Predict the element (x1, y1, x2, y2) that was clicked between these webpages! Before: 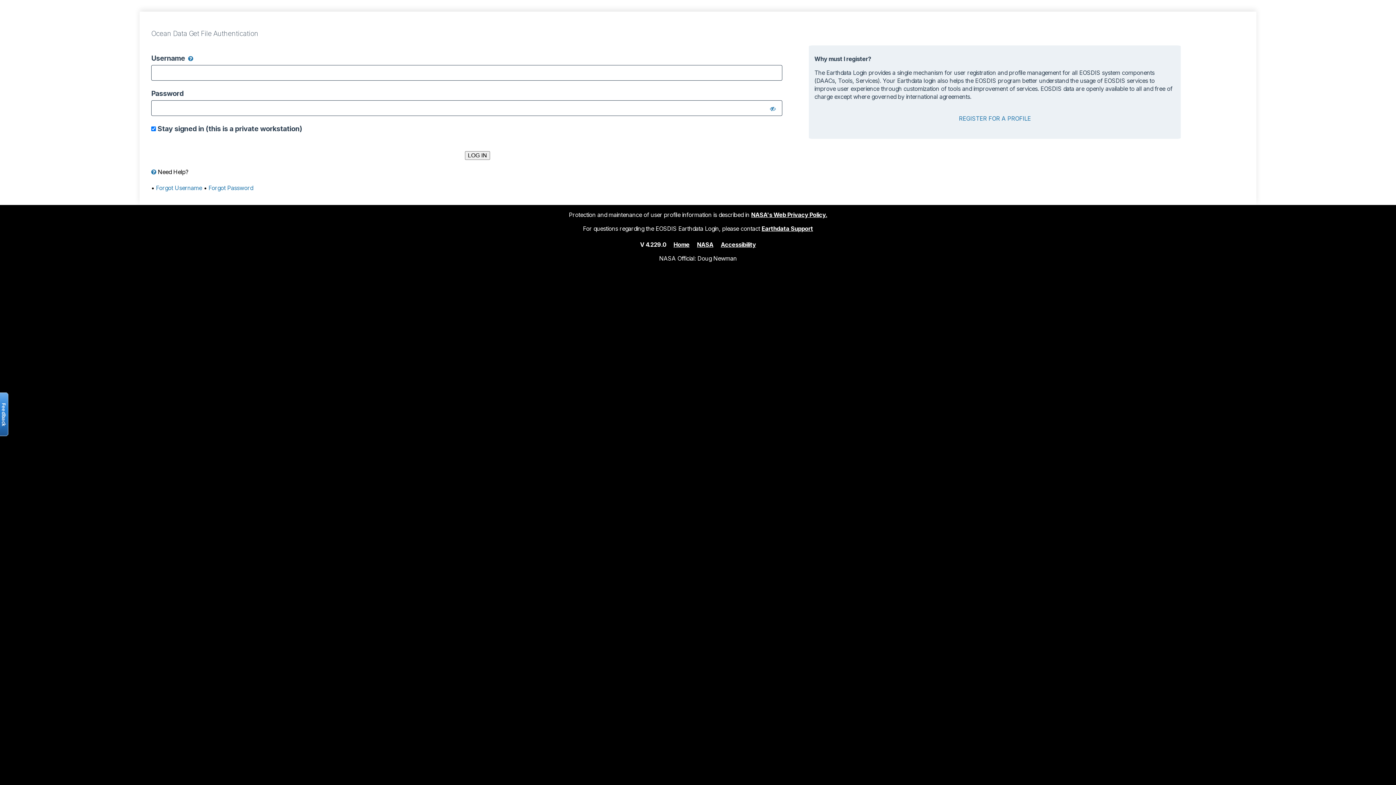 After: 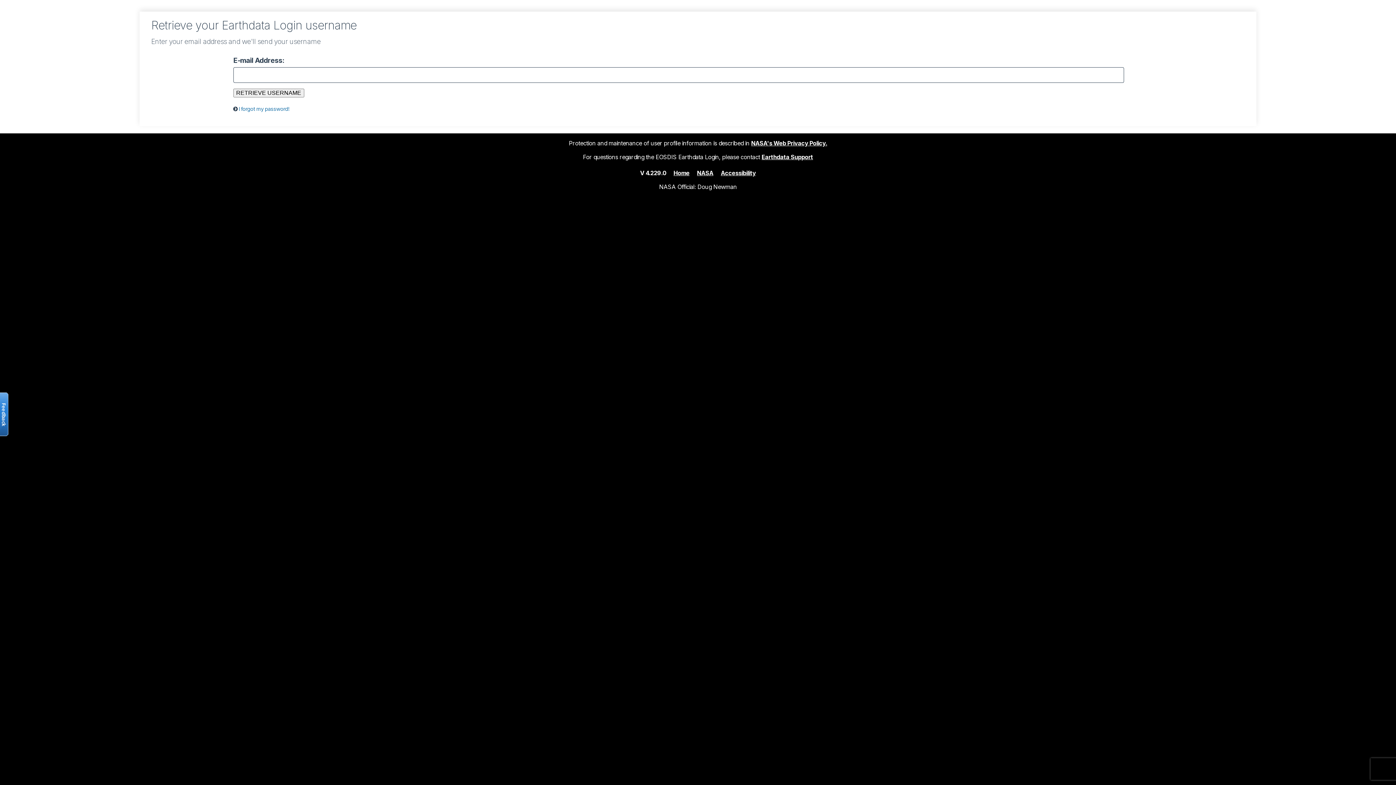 Action: bbox: (156, 184, 202, 191) label: Forgot Username